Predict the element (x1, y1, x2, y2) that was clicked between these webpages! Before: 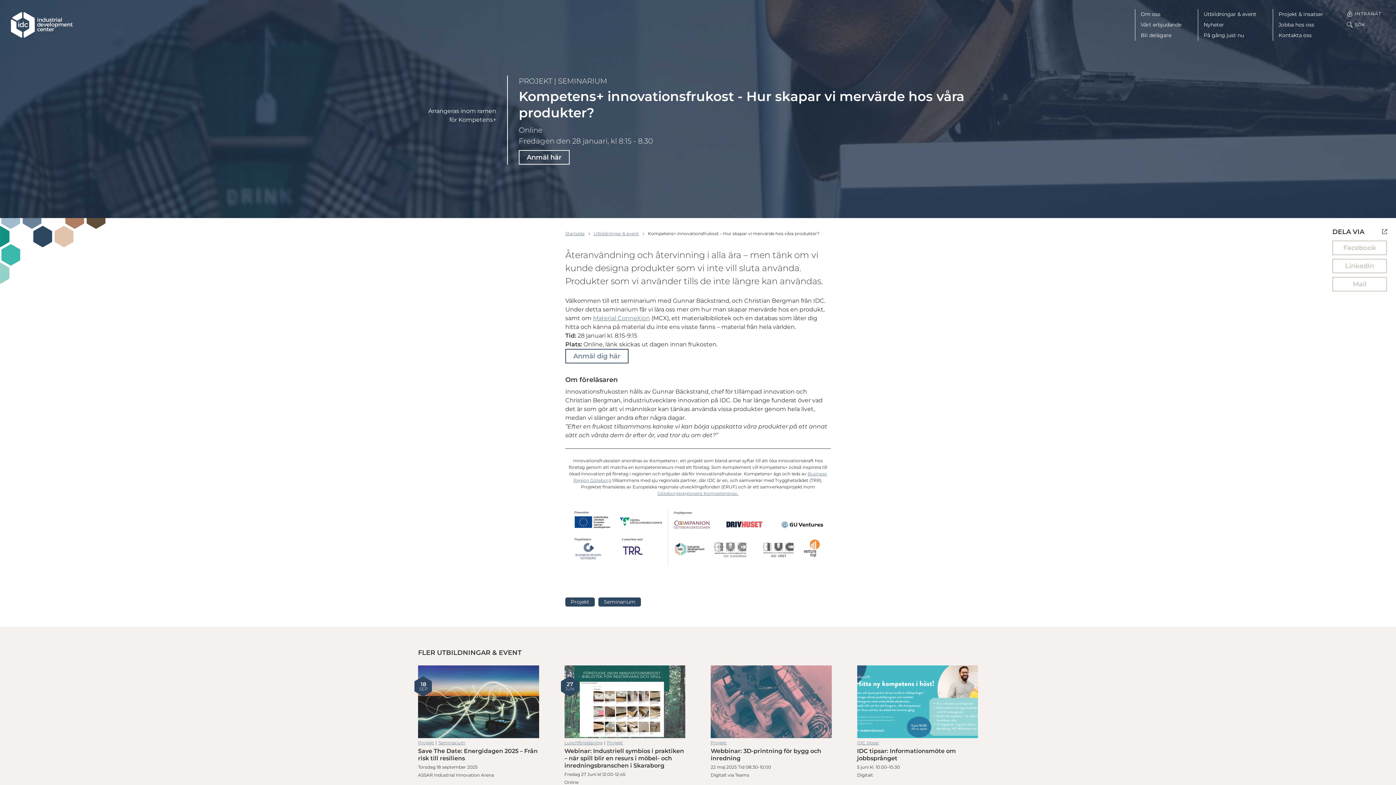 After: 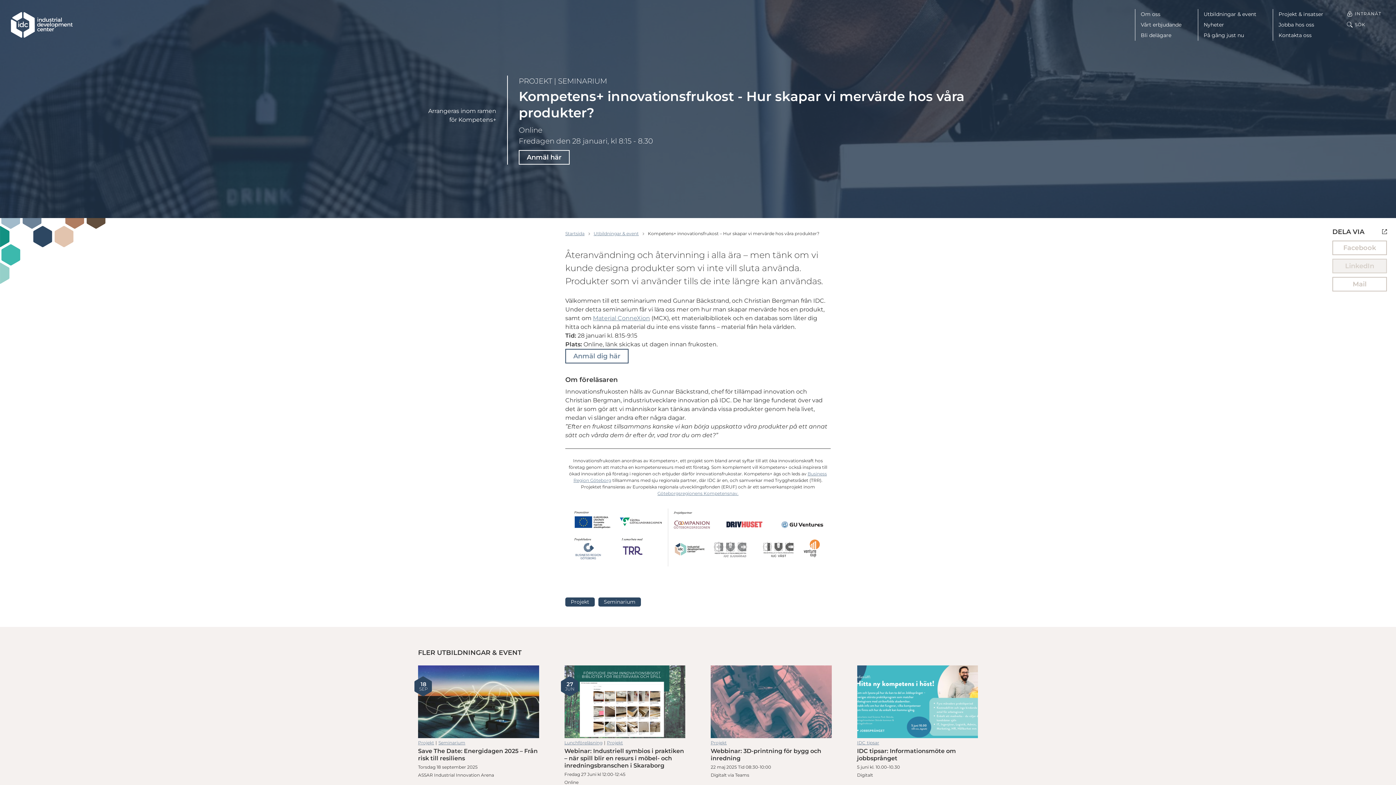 Action: bbox: (1332, 258, 1387, 273) label: LinkedIn